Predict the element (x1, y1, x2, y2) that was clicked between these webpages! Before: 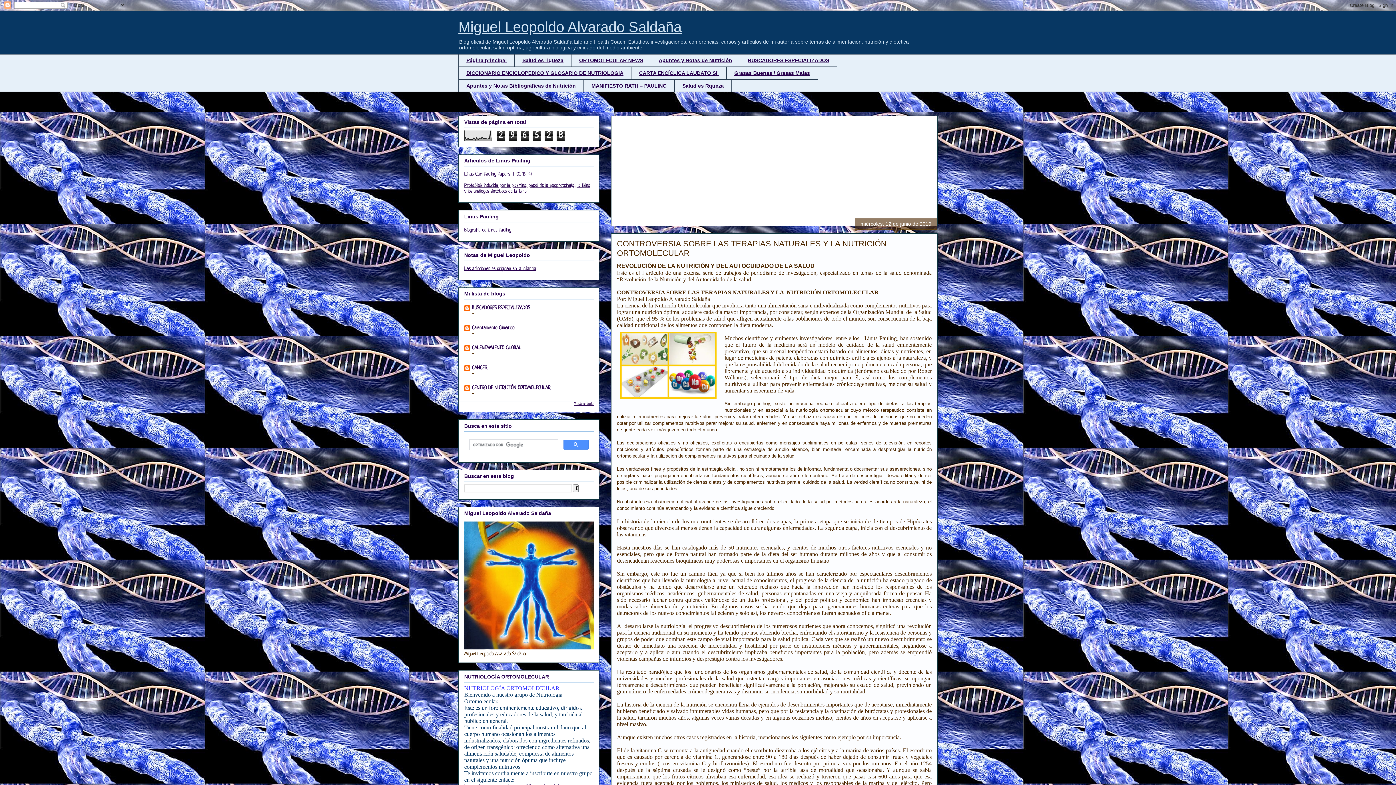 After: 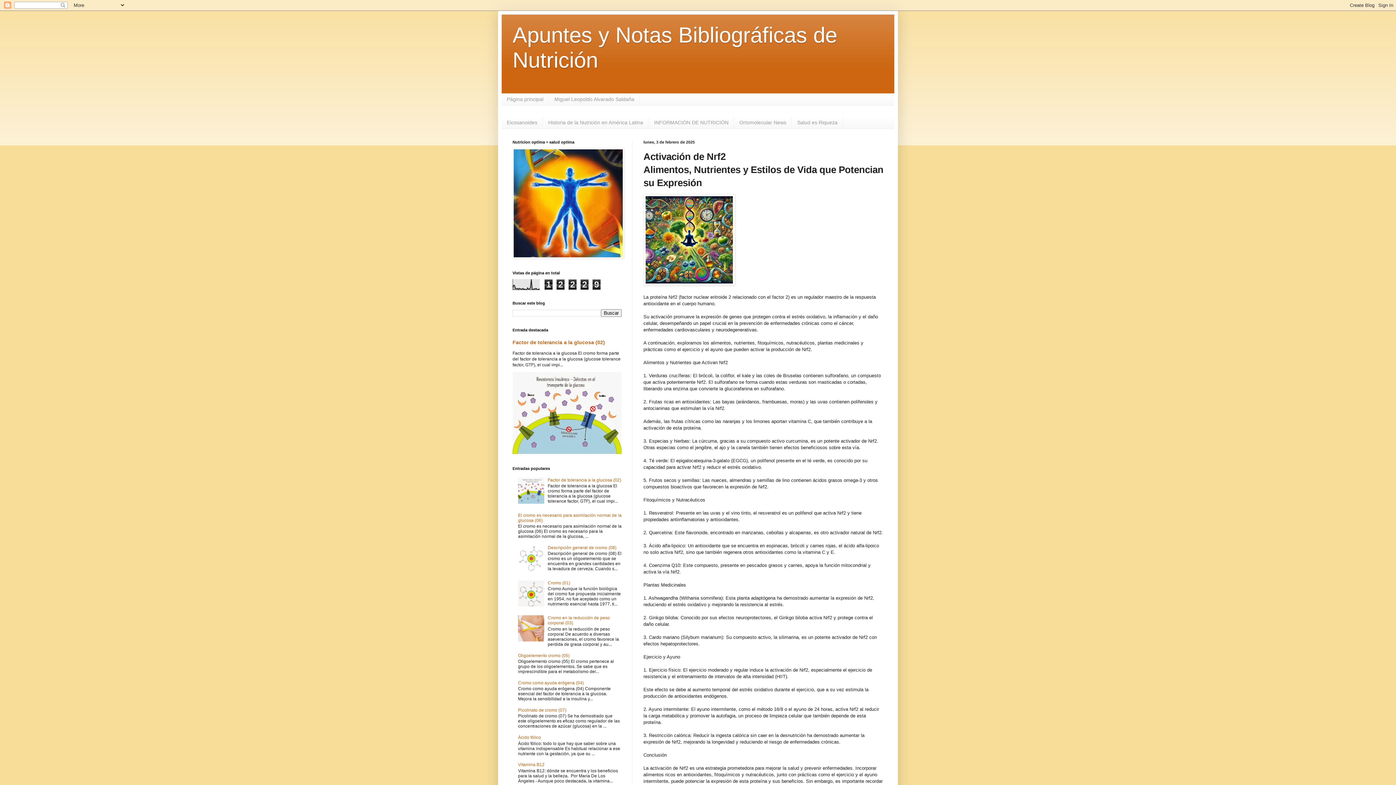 Action: bbox: (458, 79, 583, 92) label: Apuntes y Notas Bibliográficas de Nutrición